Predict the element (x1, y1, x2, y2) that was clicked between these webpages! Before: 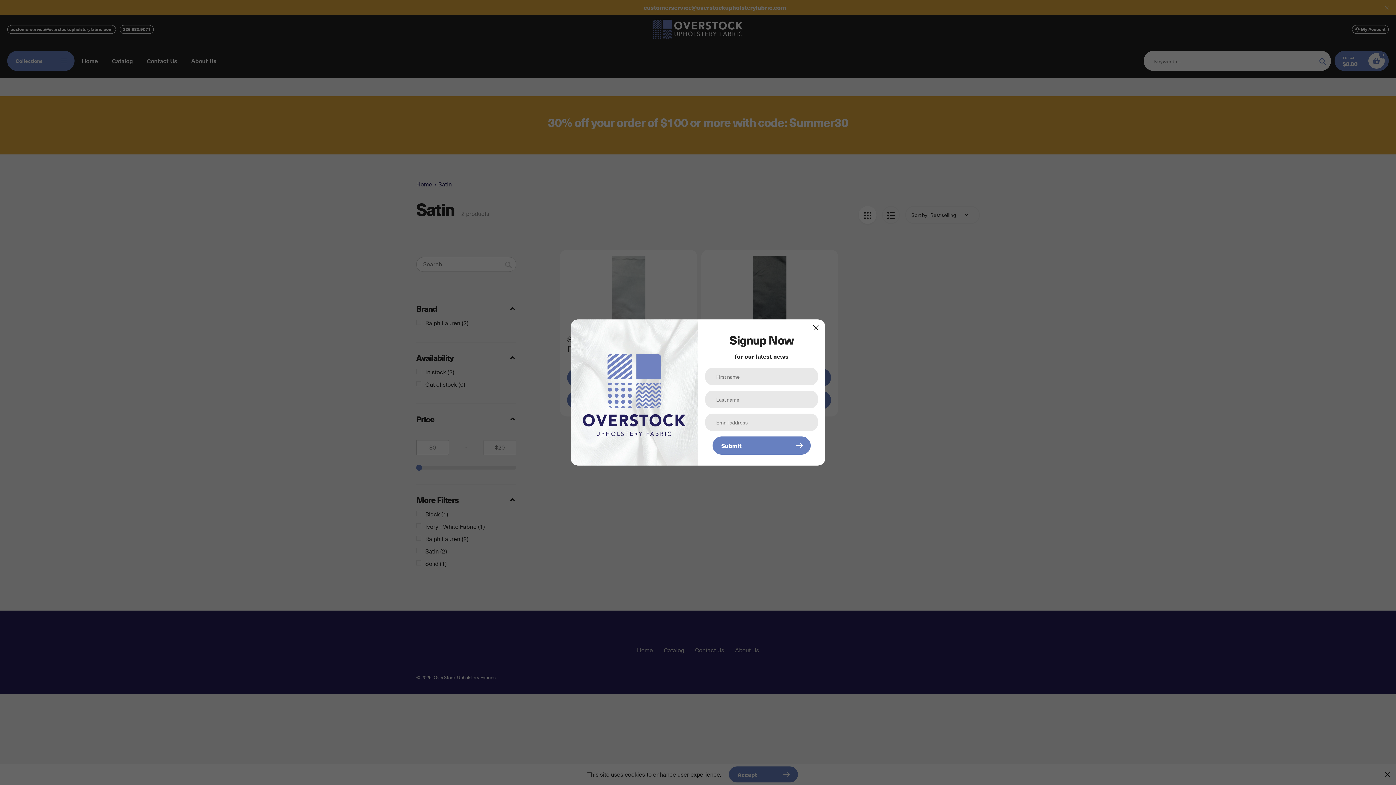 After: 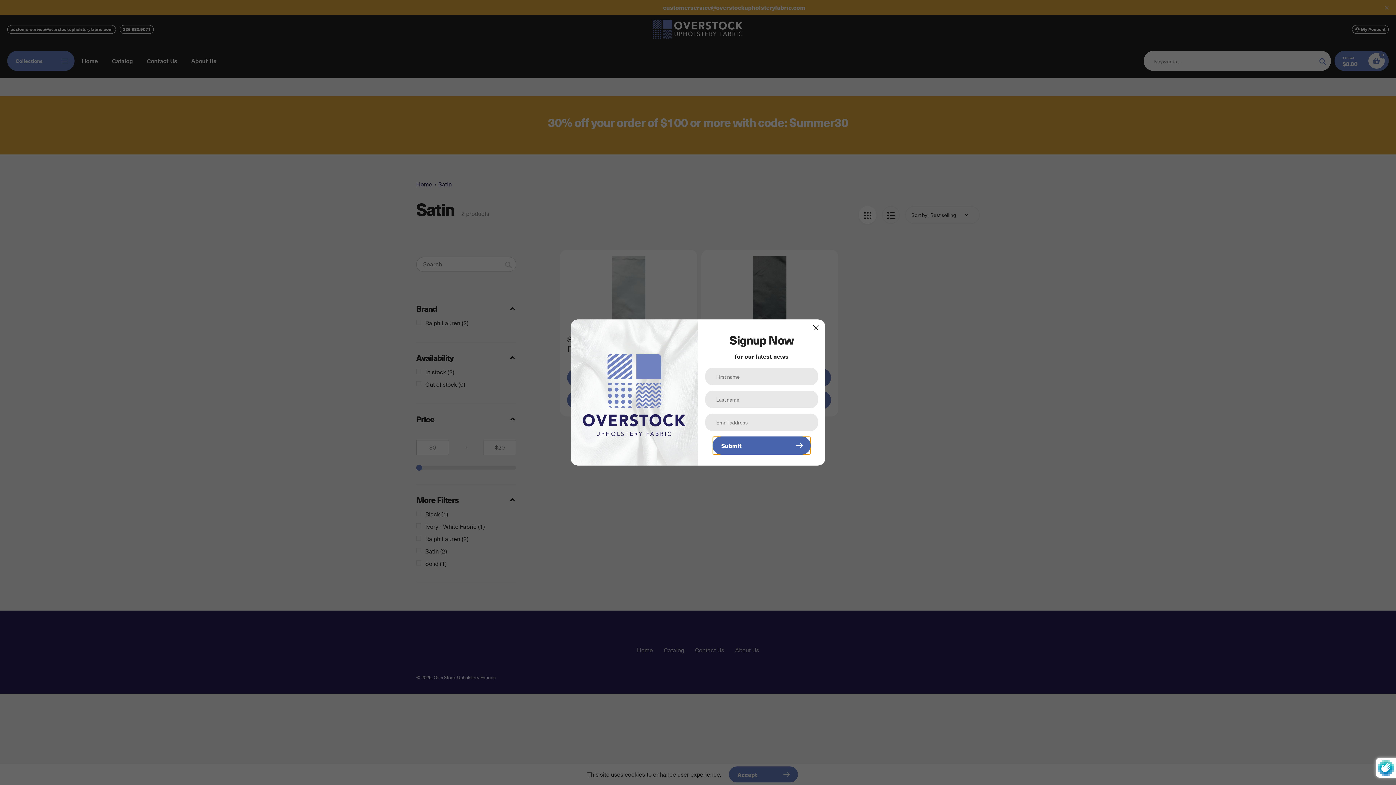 Action: label: Submit bbox: (712, 436, 810, 455)